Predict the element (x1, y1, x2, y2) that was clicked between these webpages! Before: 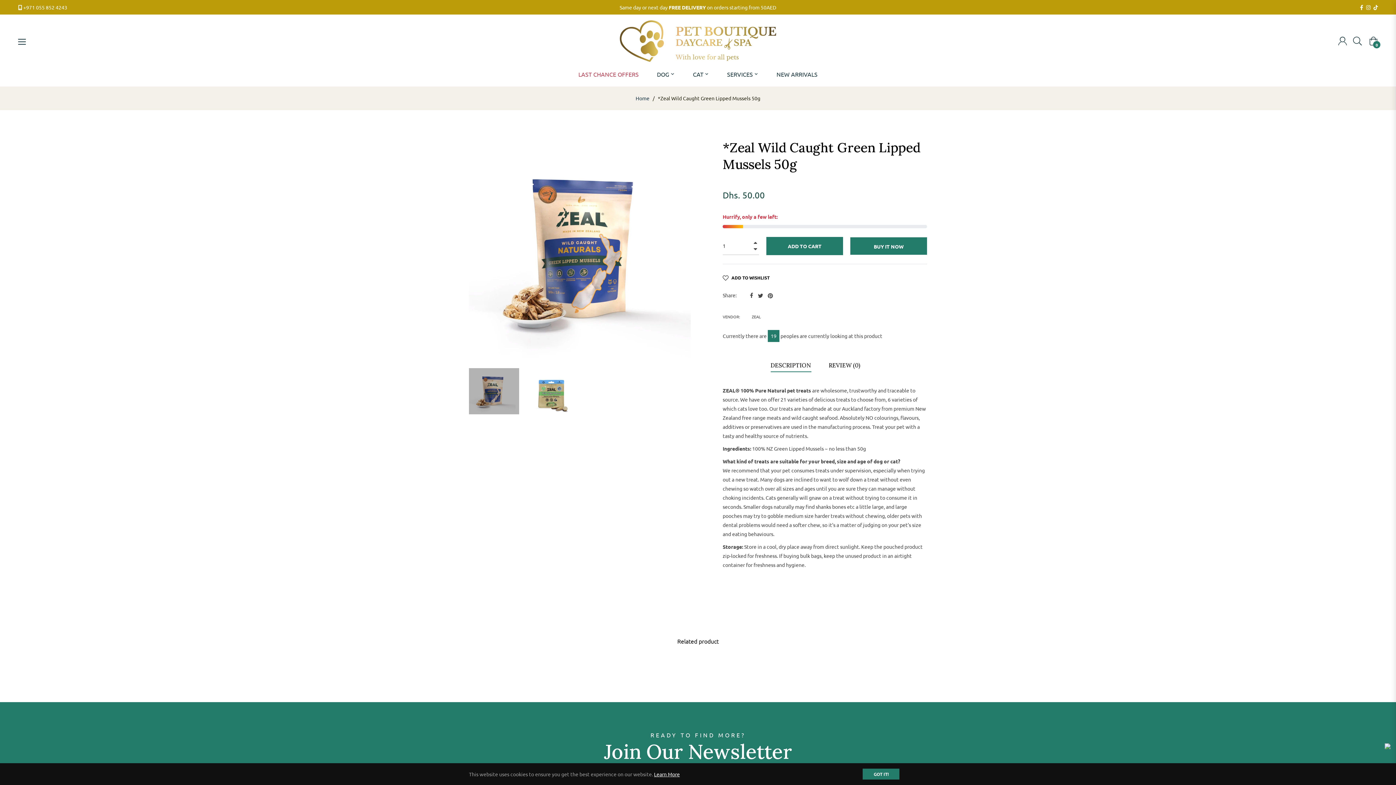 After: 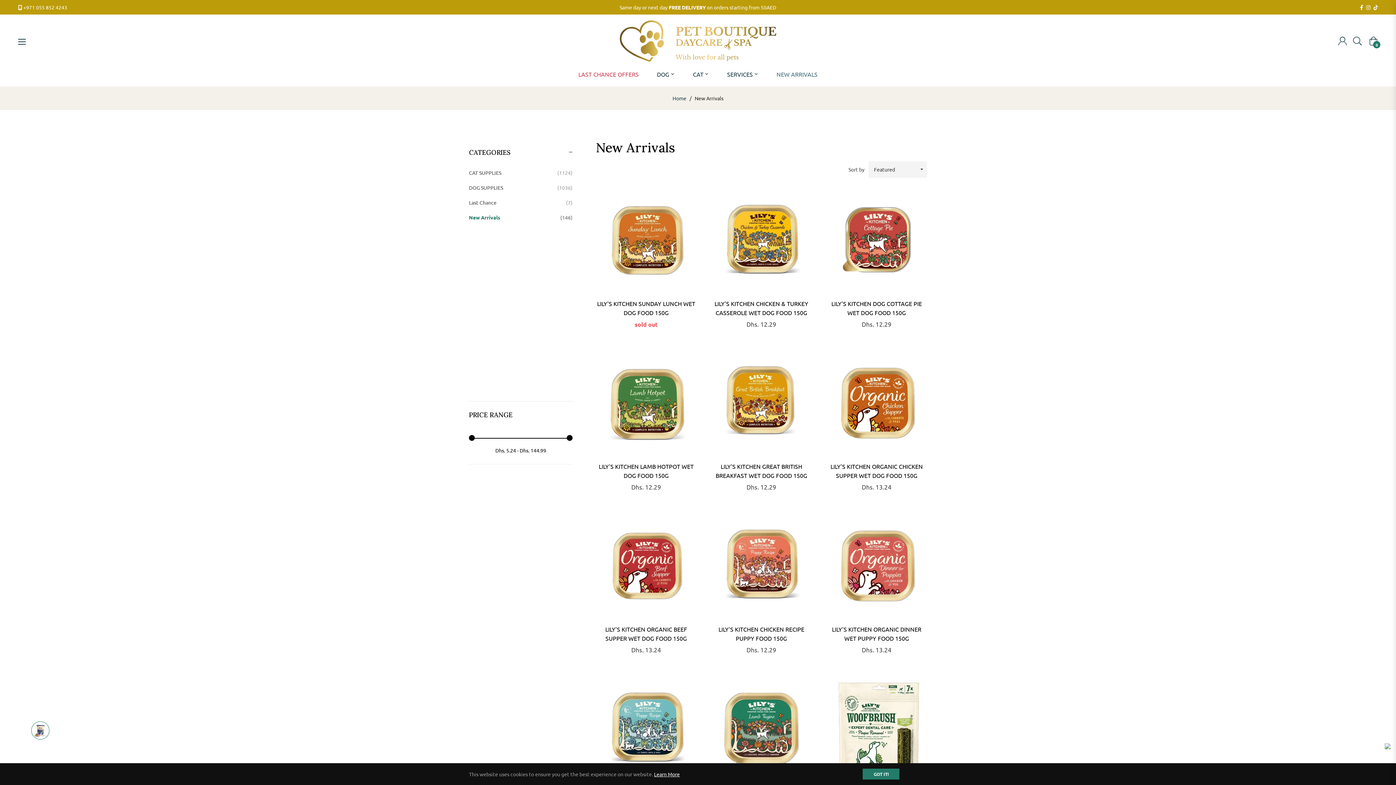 Action: label: NEW ARRIVALS bbox: (767, 61, 826, 86)